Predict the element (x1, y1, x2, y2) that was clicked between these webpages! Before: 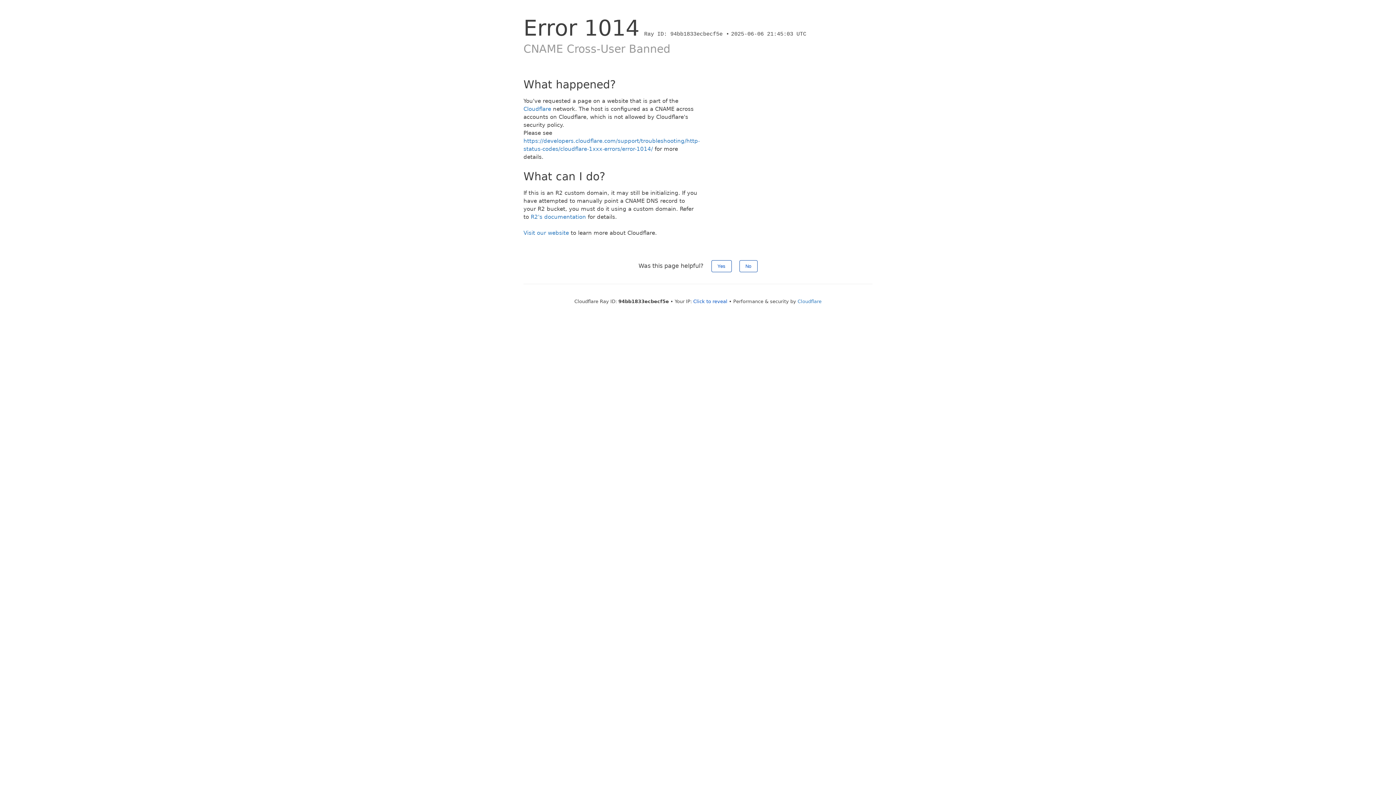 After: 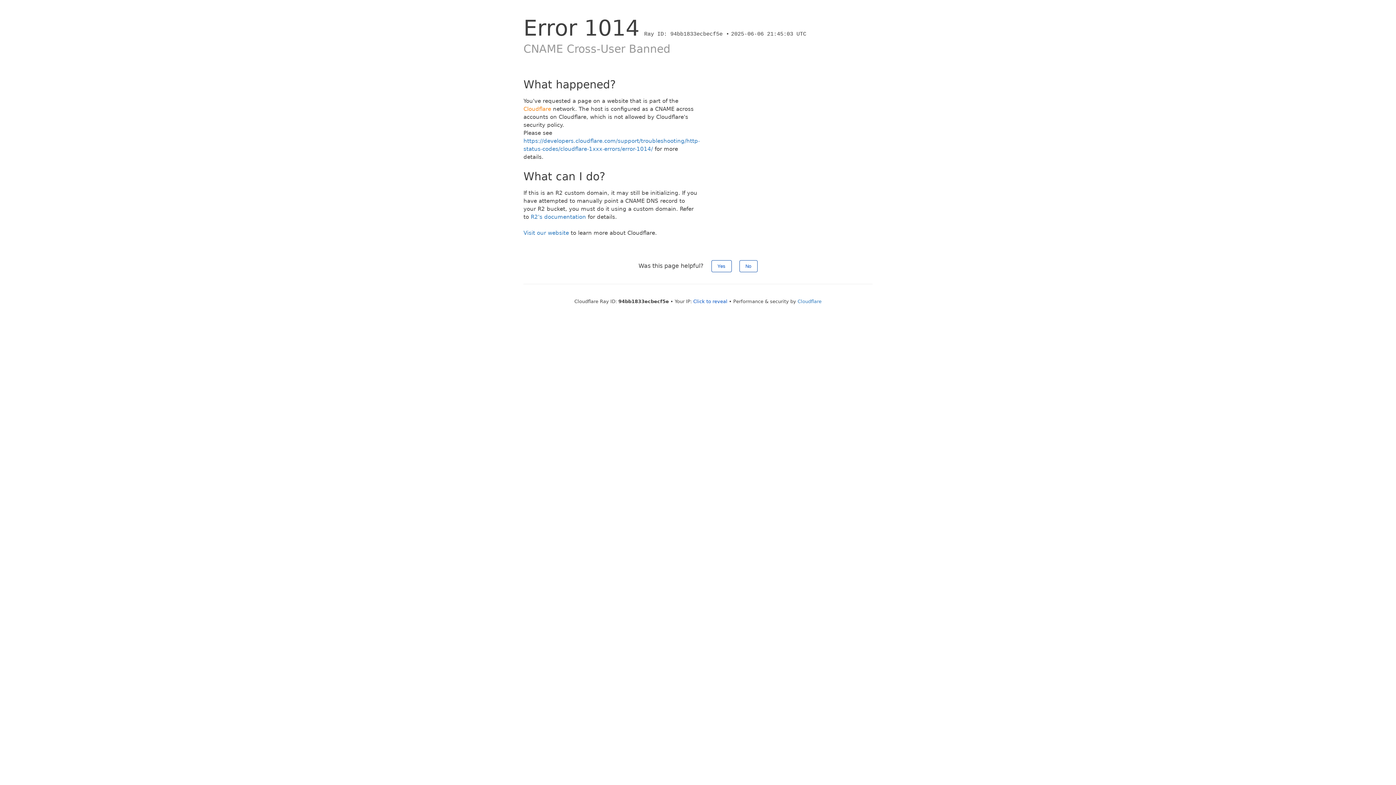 Action: bbox: (523, 105, 551, 112) label: Cloudflare